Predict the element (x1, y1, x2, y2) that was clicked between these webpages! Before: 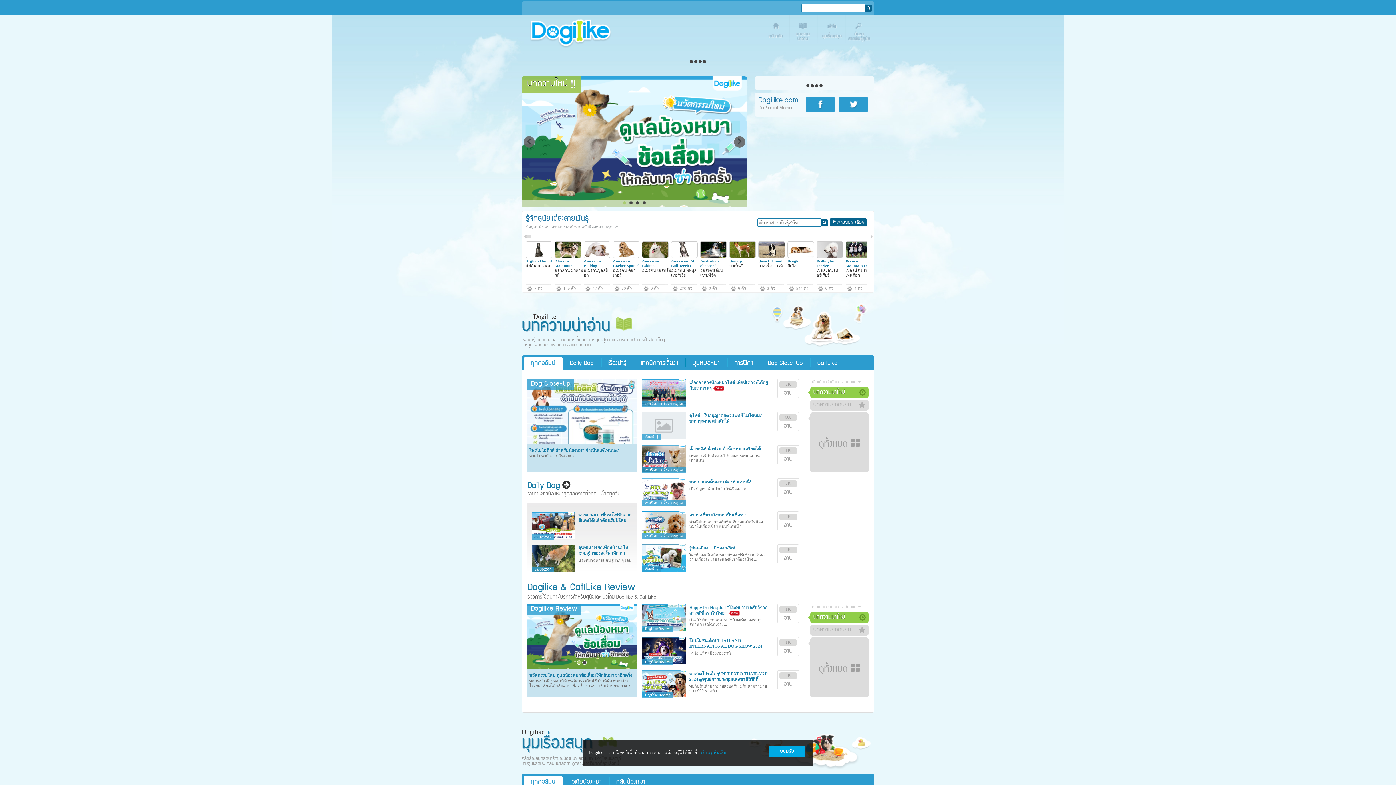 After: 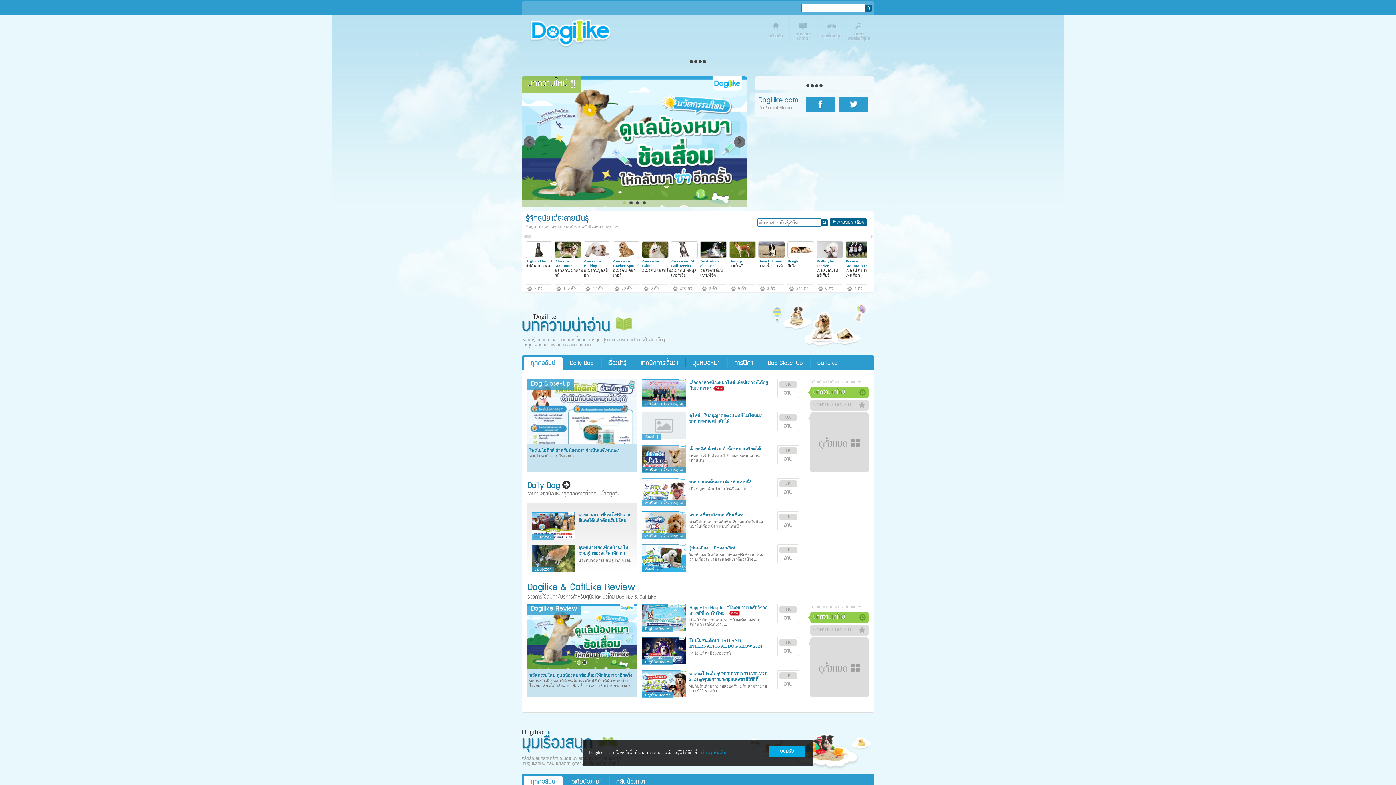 Action: bbox: (700, 254, 726, 259)